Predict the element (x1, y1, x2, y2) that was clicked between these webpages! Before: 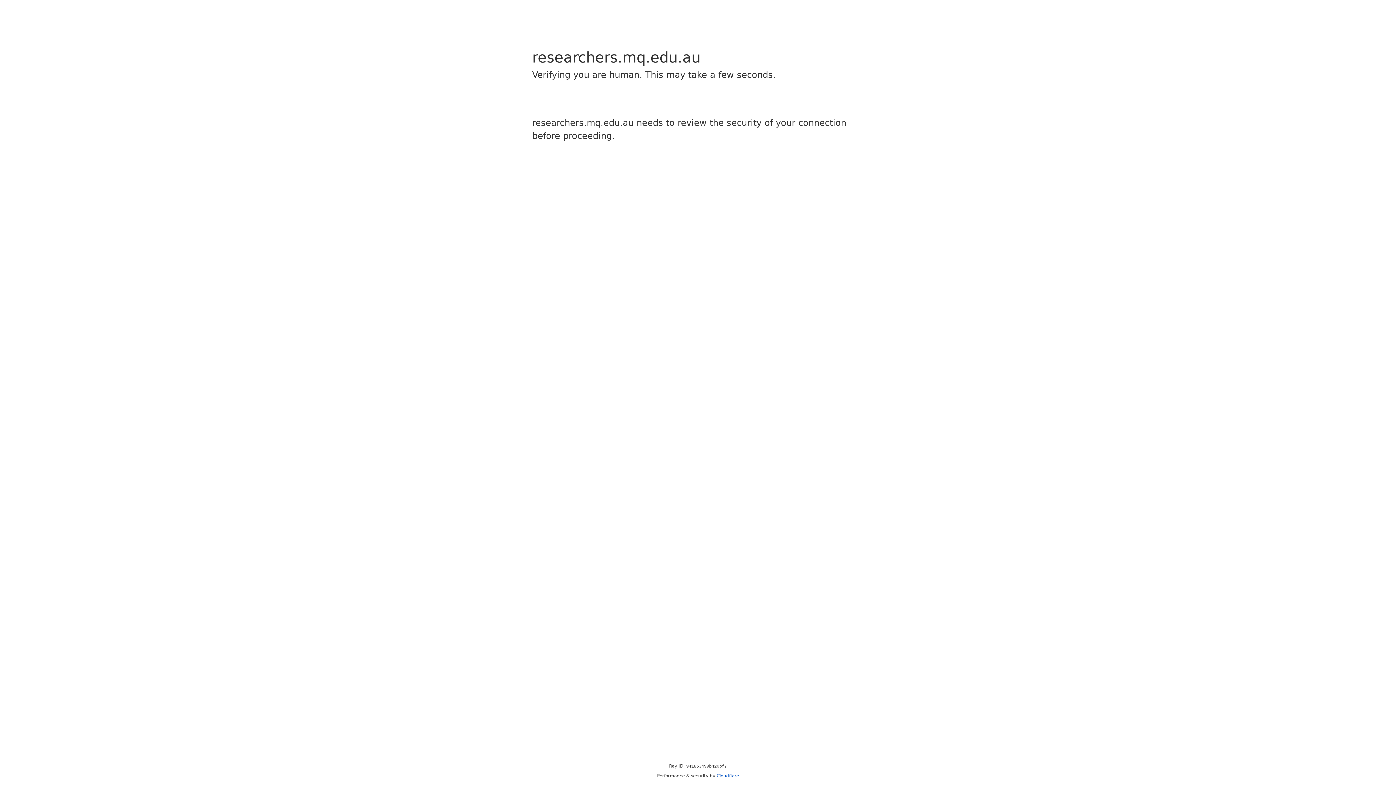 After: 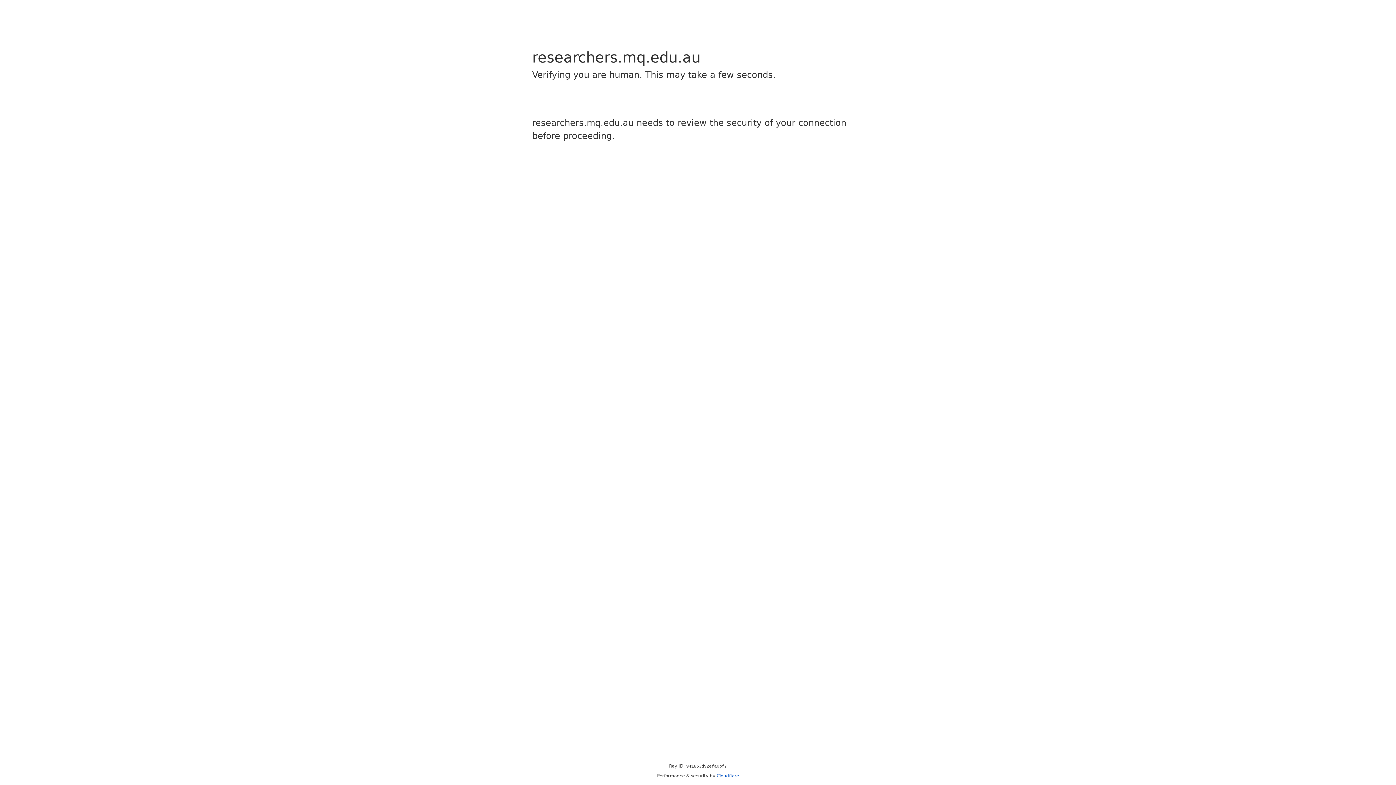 Action: bbox: (716, 773, 739, 778) label: Cloudflare